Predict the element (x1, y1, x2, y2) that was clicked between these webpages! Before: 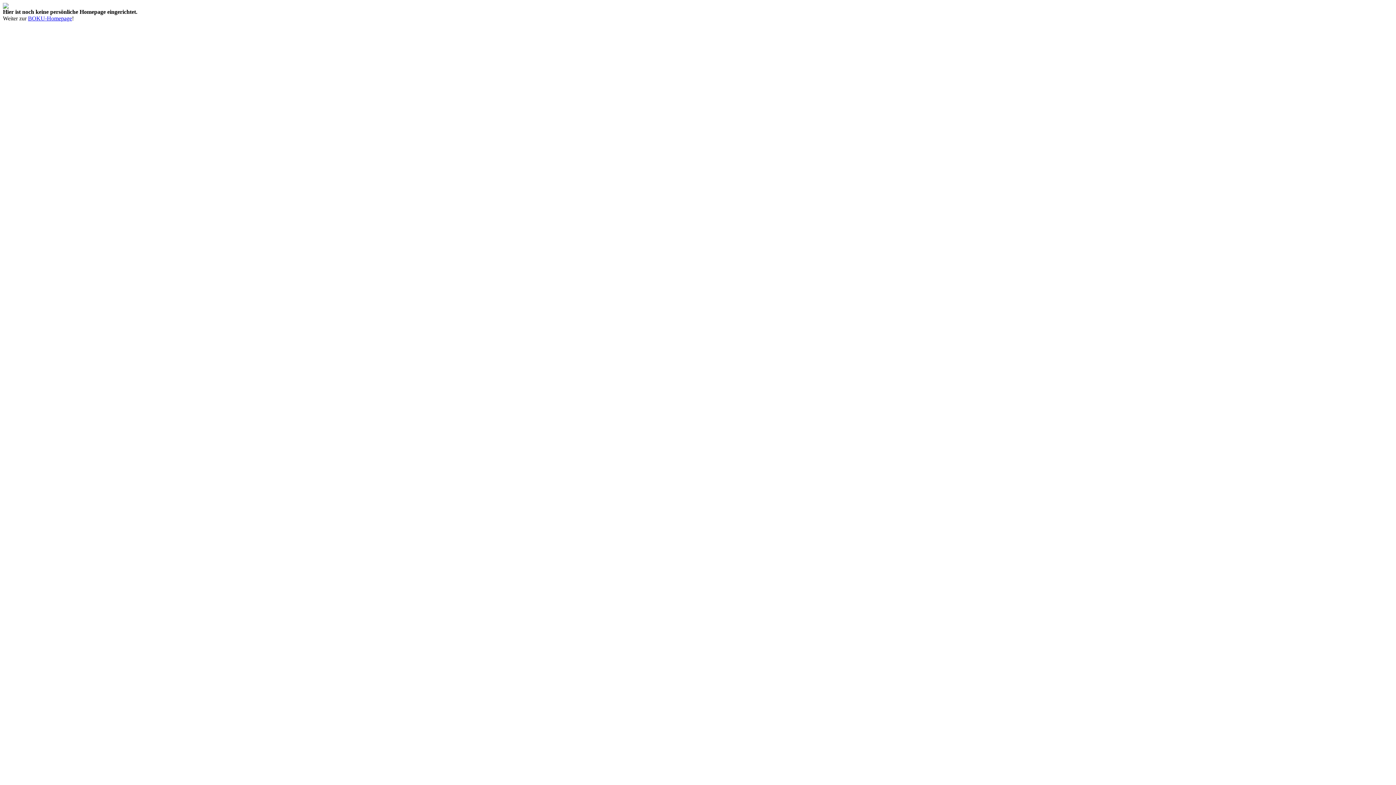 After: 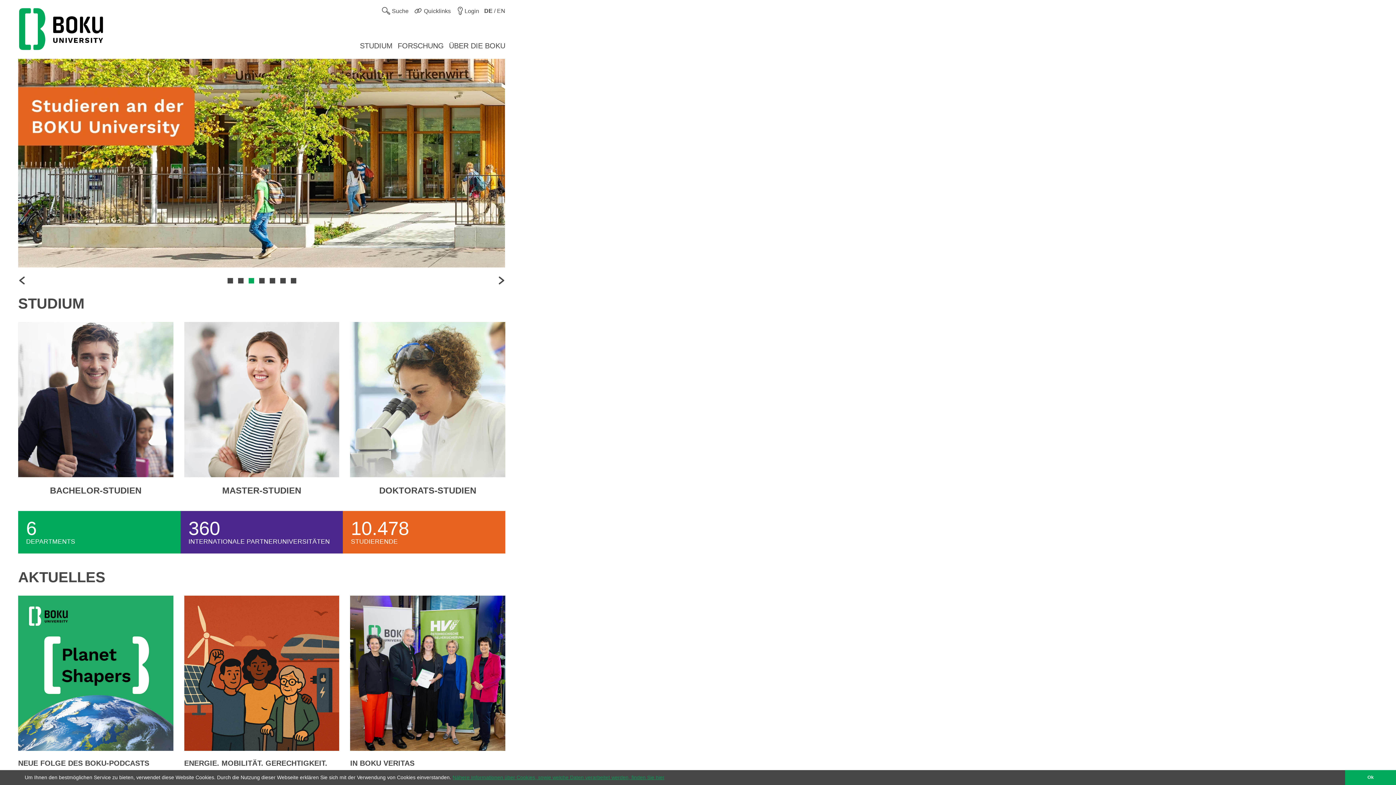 Action: label: BOKU-Homepage bbox: (28, 15, 72, 21)